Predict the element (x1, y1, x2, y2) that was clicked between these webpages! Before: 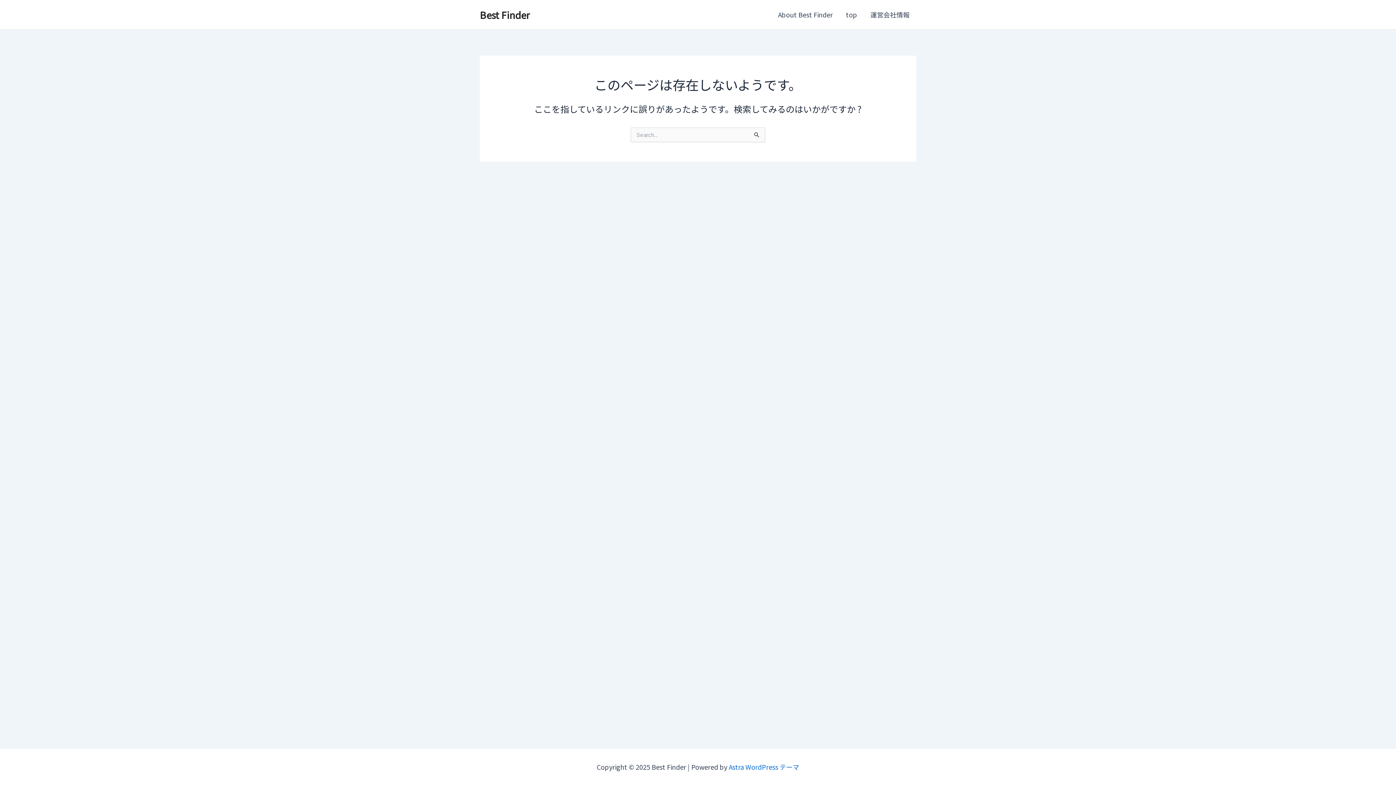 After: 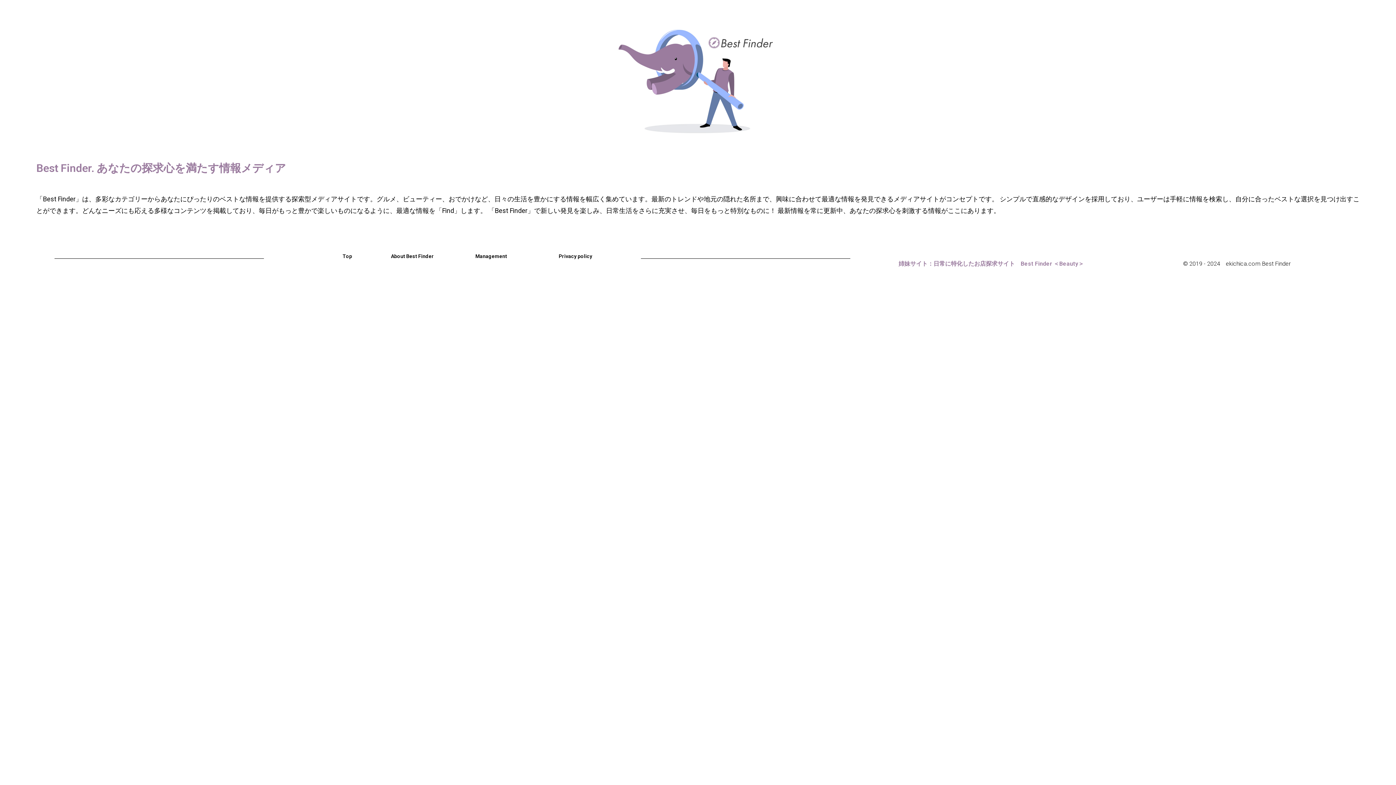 Action: bbox: (771, 0, 839, 29) label: About Best Finder